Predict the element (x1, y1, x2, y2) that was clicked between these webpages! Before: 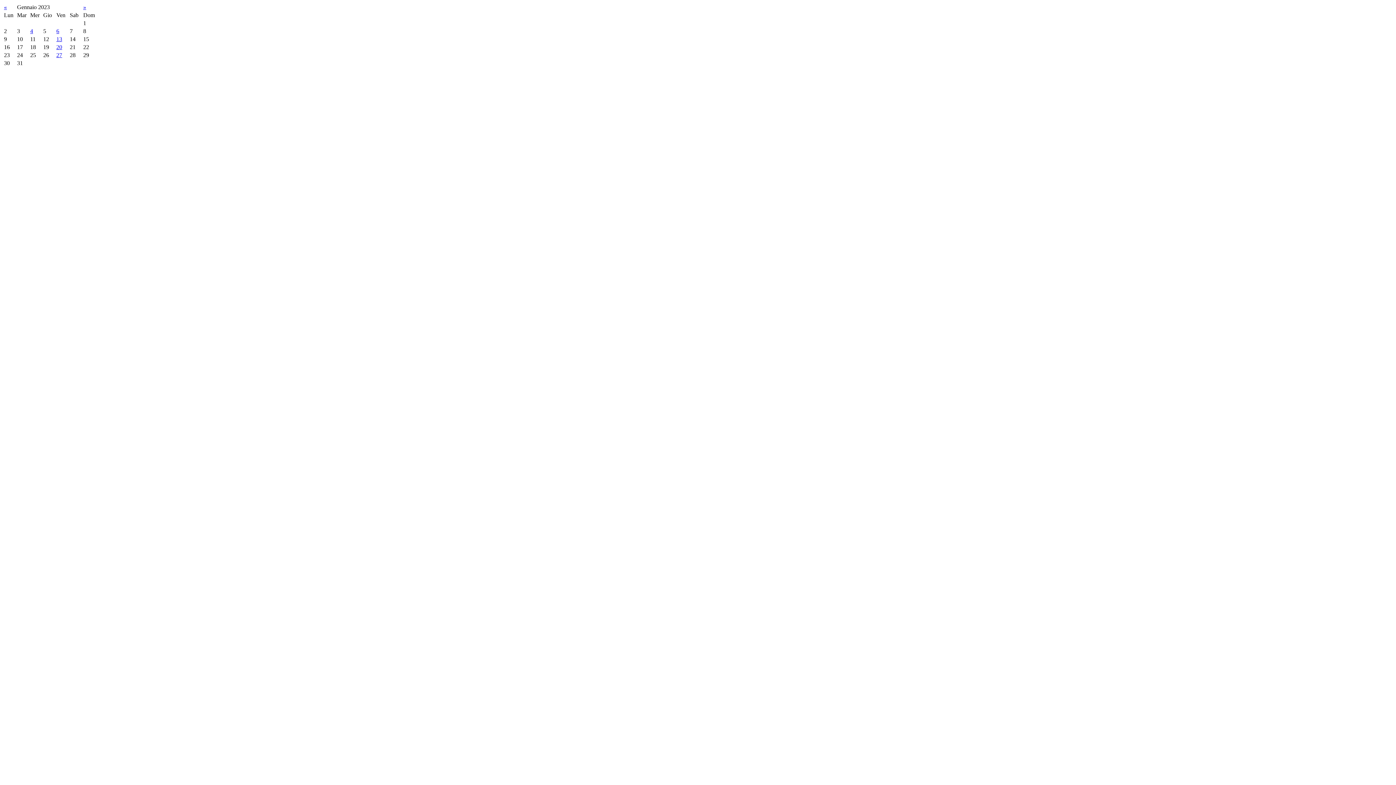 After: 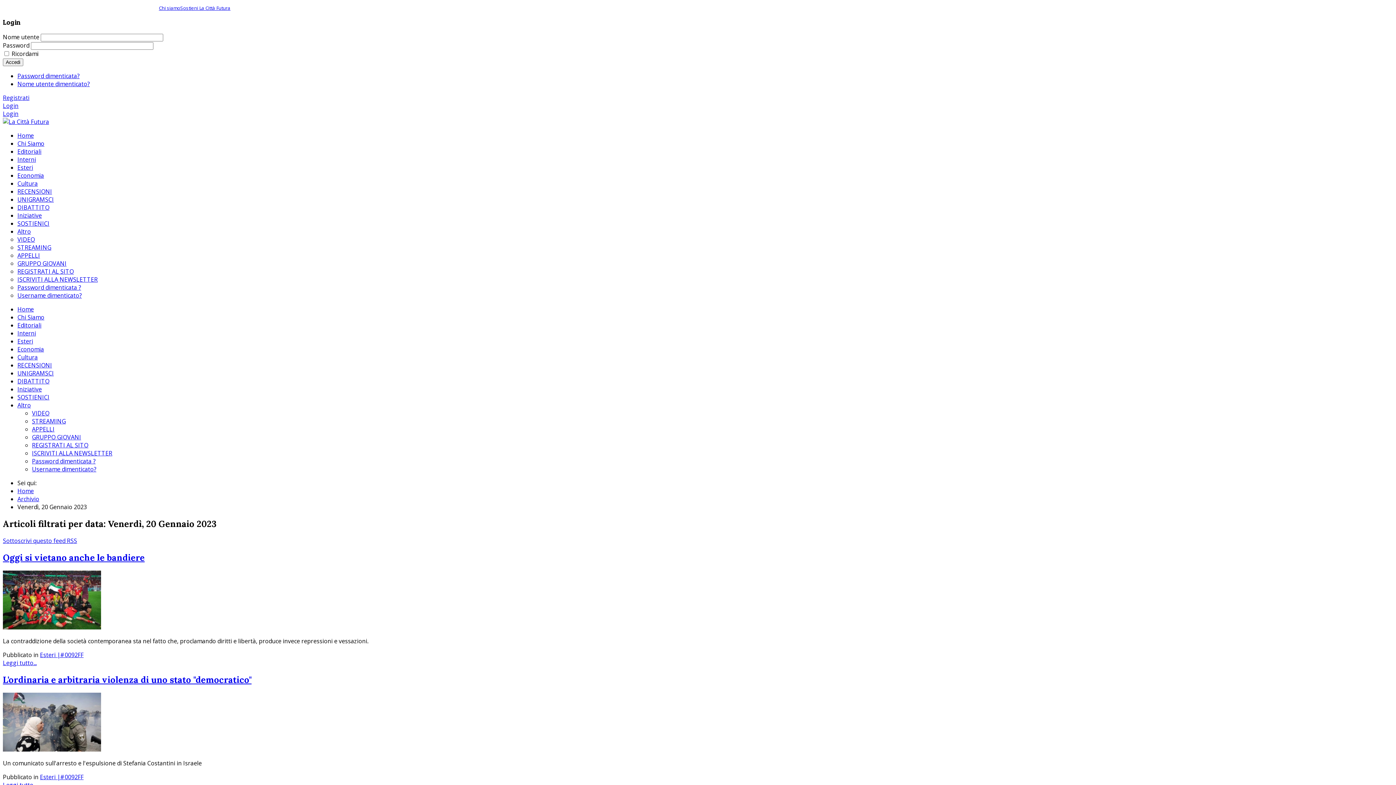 Action: label: 20 bbox: (56, 44, 62, 50)